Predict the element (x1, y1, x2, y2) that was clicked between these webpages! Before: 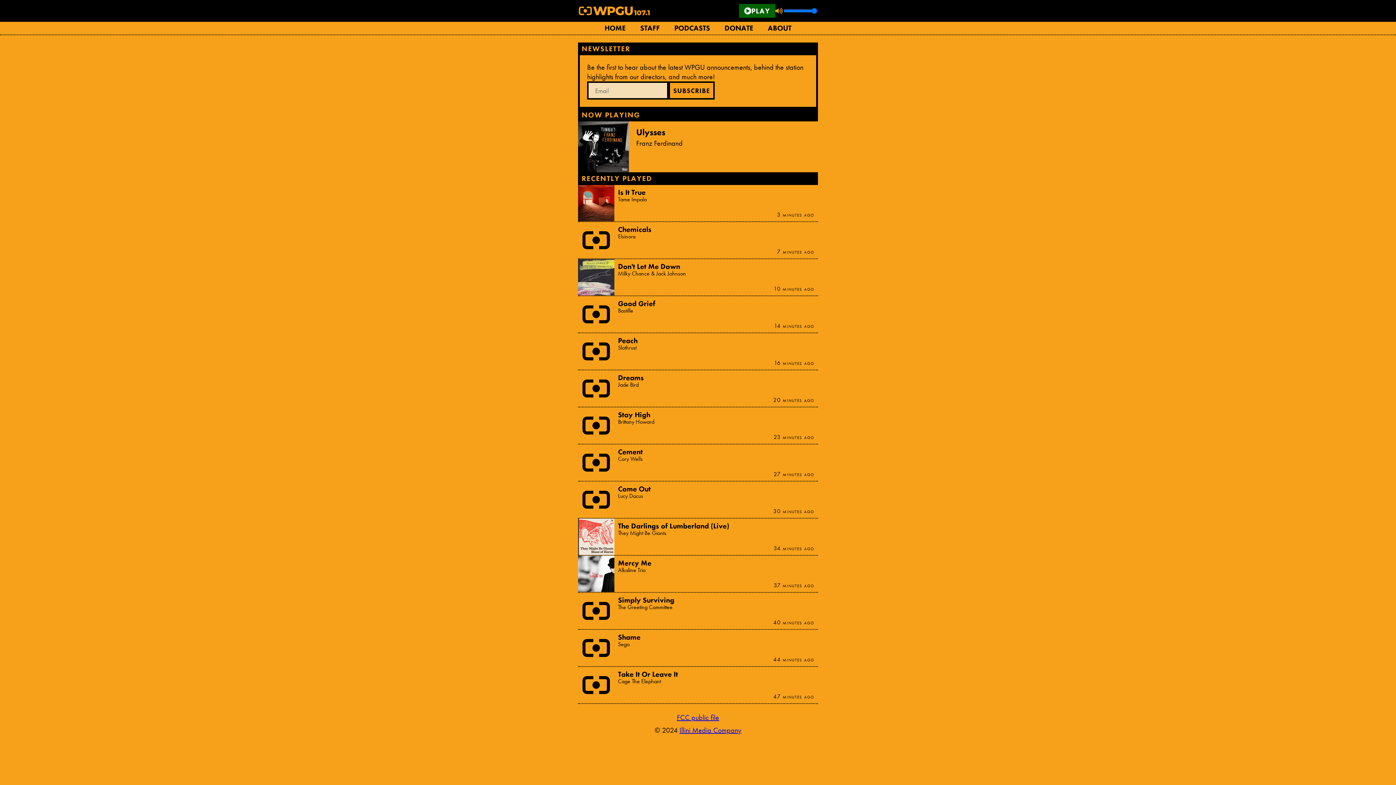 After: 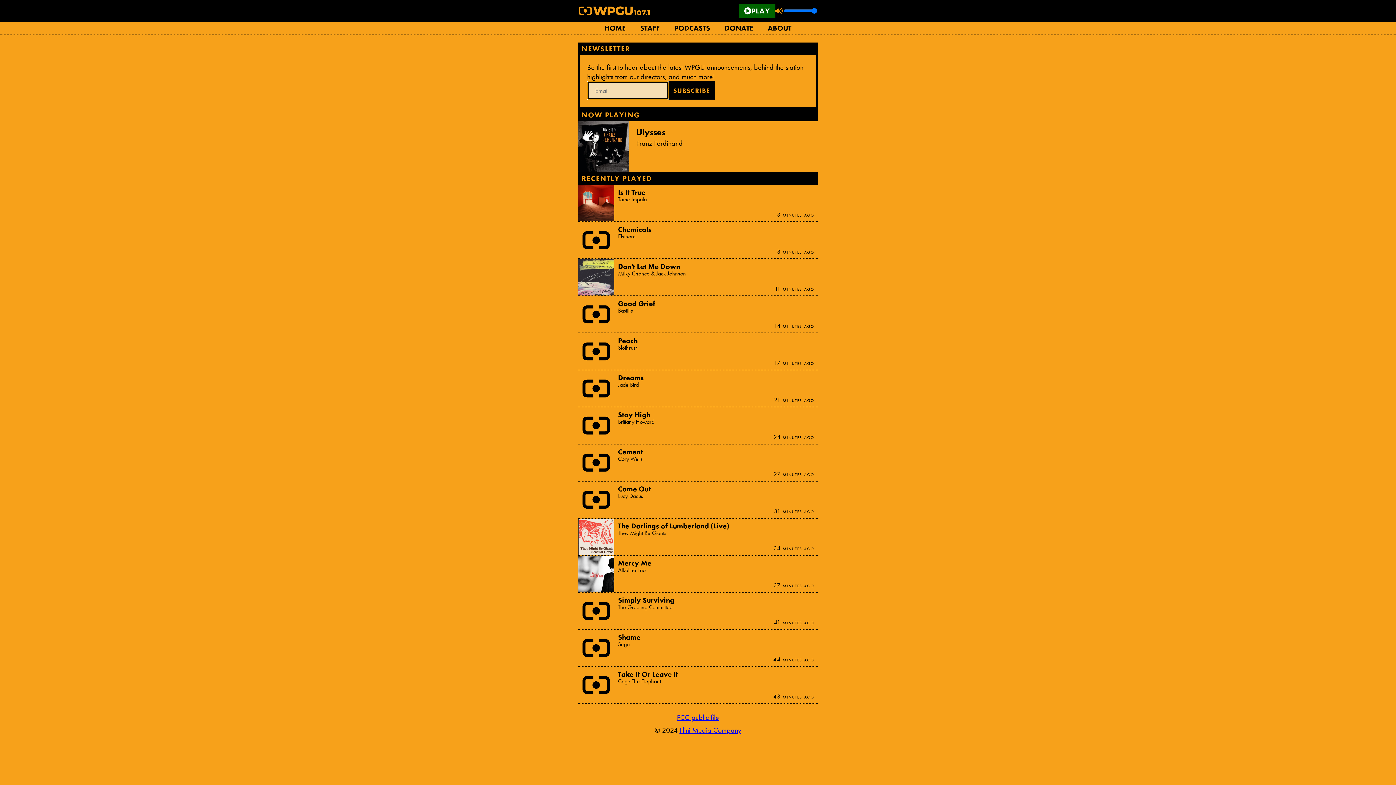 Action: bbox: (668, 81, 714, 99) label: SUBSCRIBE